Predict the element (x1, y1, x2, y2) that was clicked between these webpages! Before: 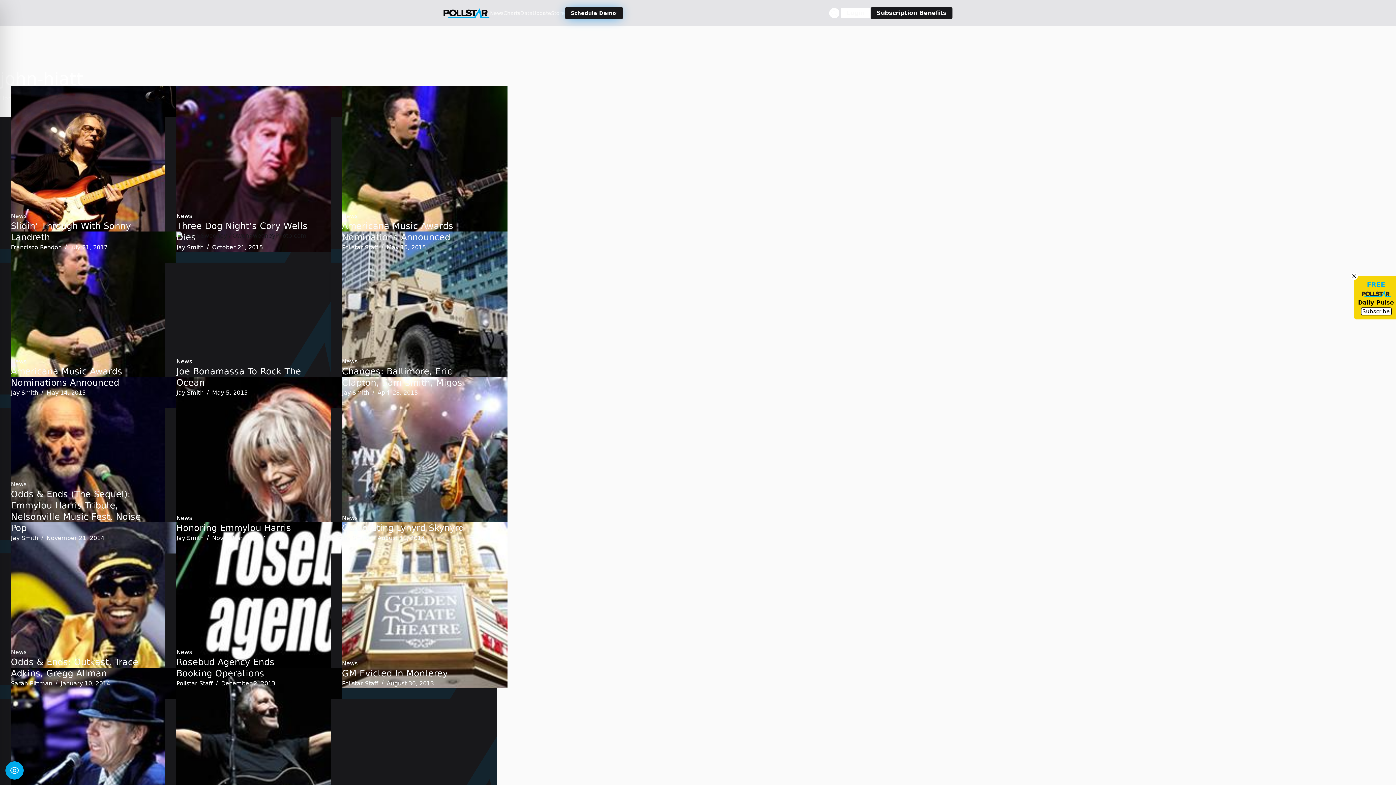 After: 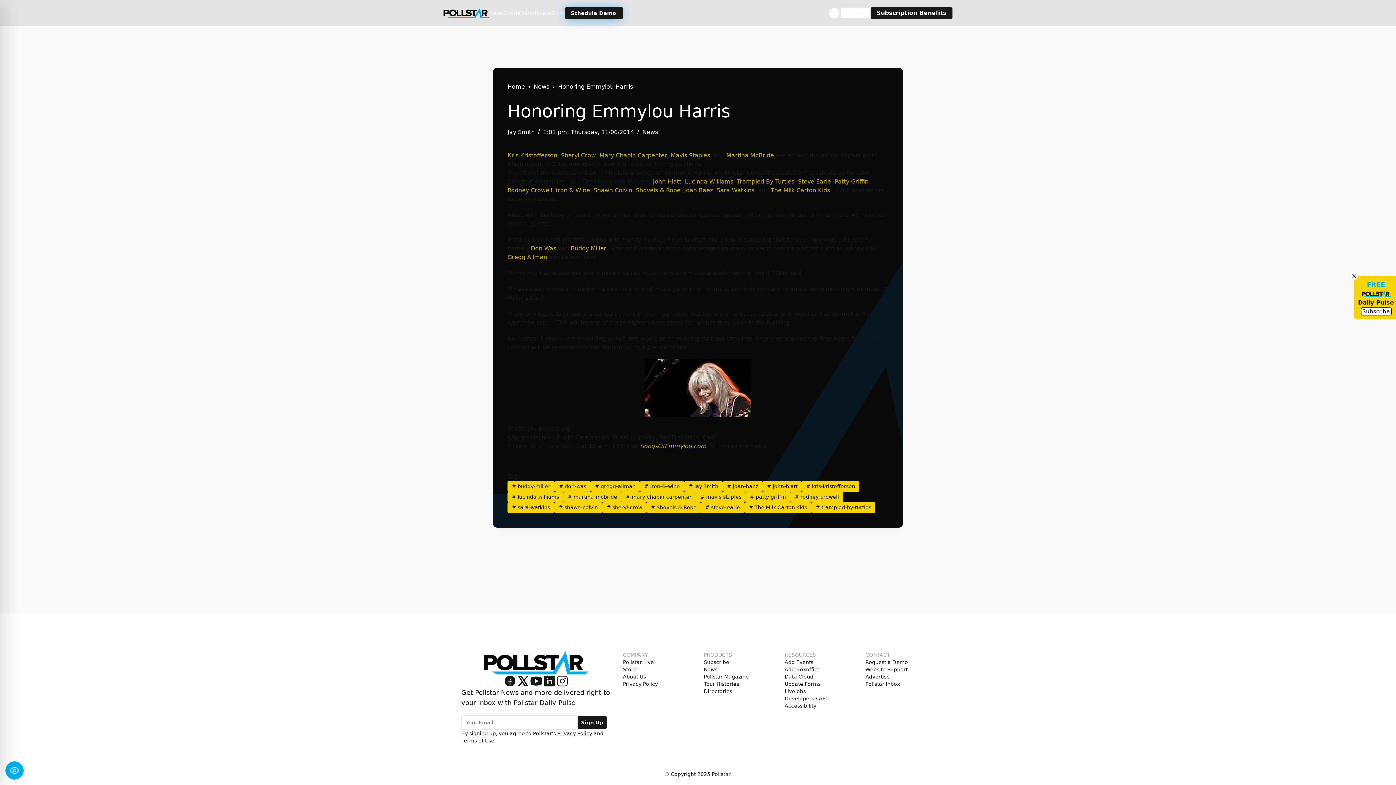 Action: bbox: (176, 377, 342, 542) label: Honoring Emmylou Harris